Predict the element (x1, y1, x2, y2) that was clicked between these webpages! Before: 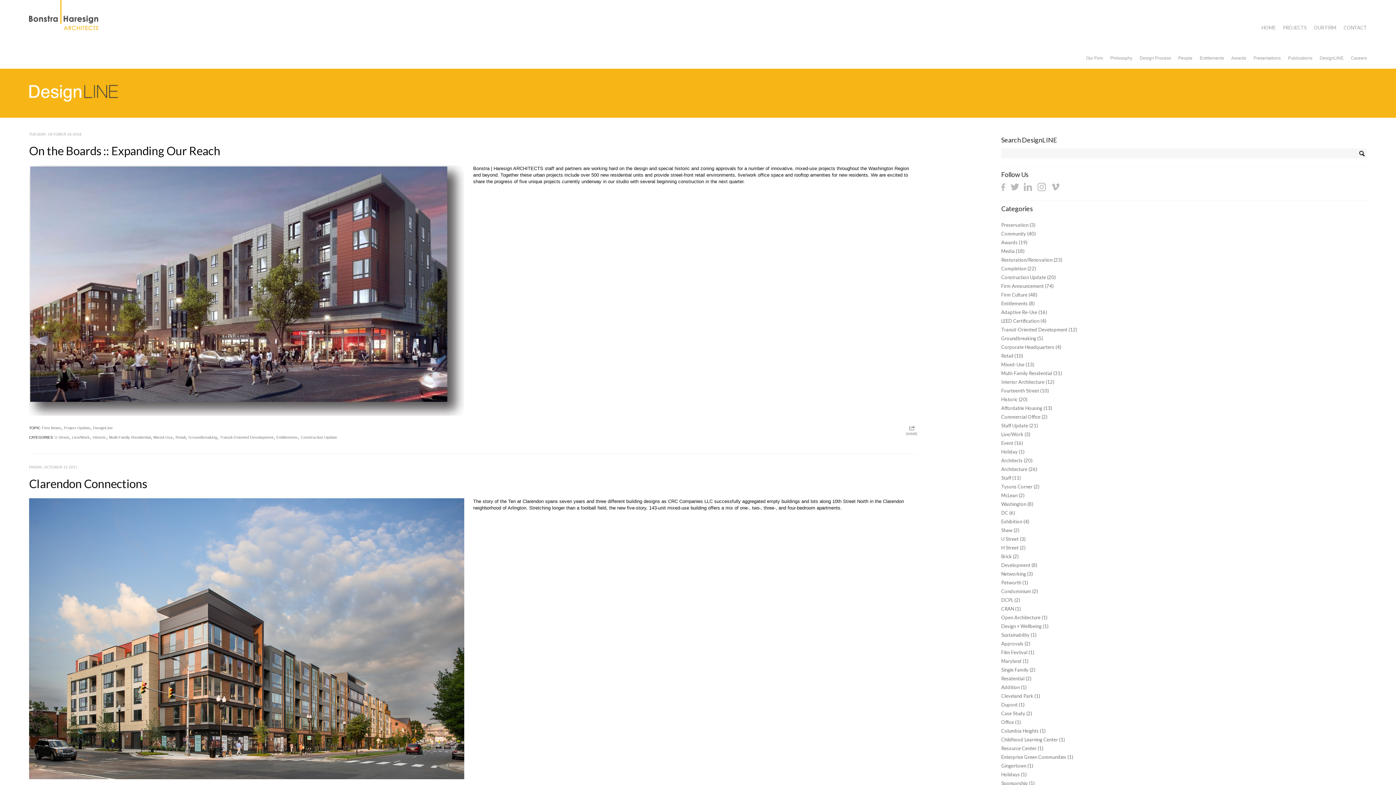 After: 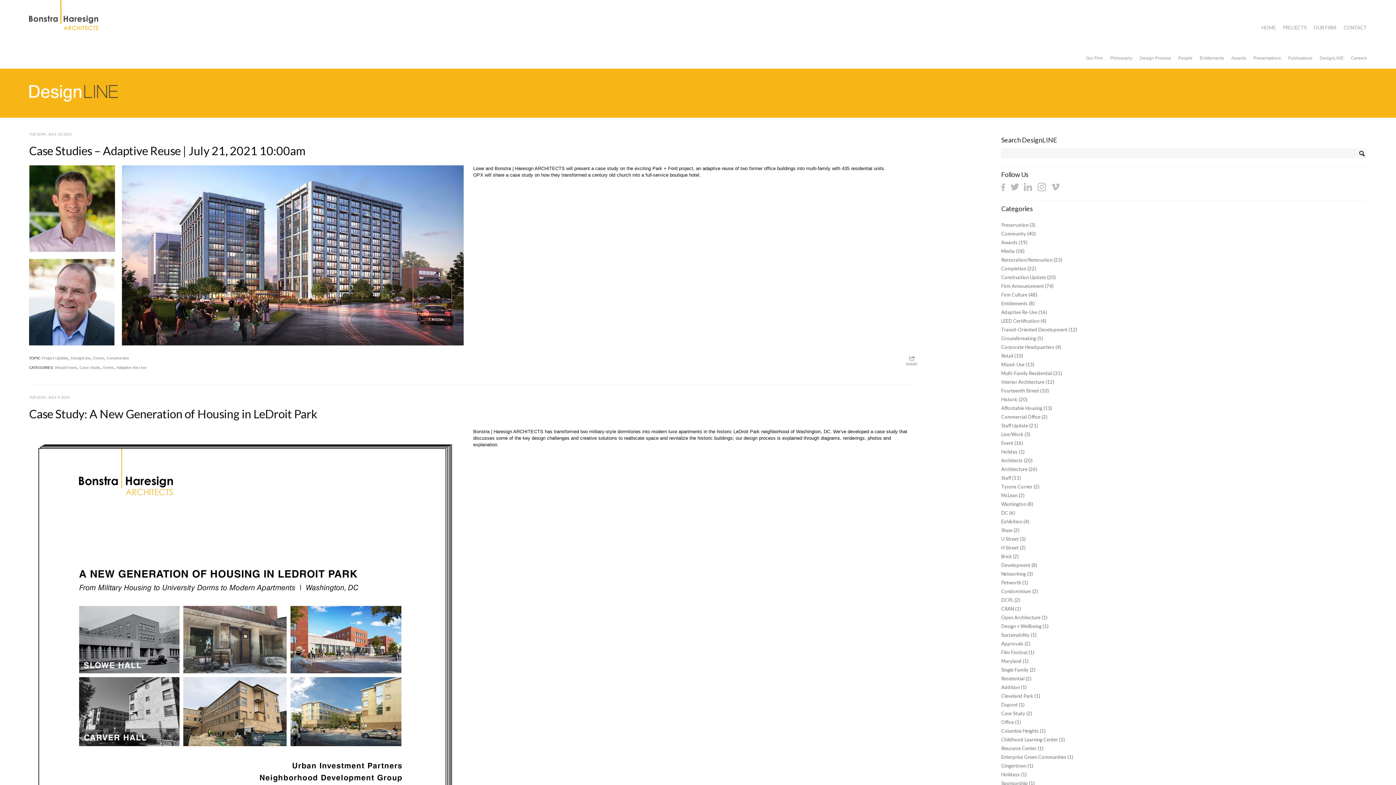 Action: label: Case Study (2) bbox: (1001, 710, 1367, 717)